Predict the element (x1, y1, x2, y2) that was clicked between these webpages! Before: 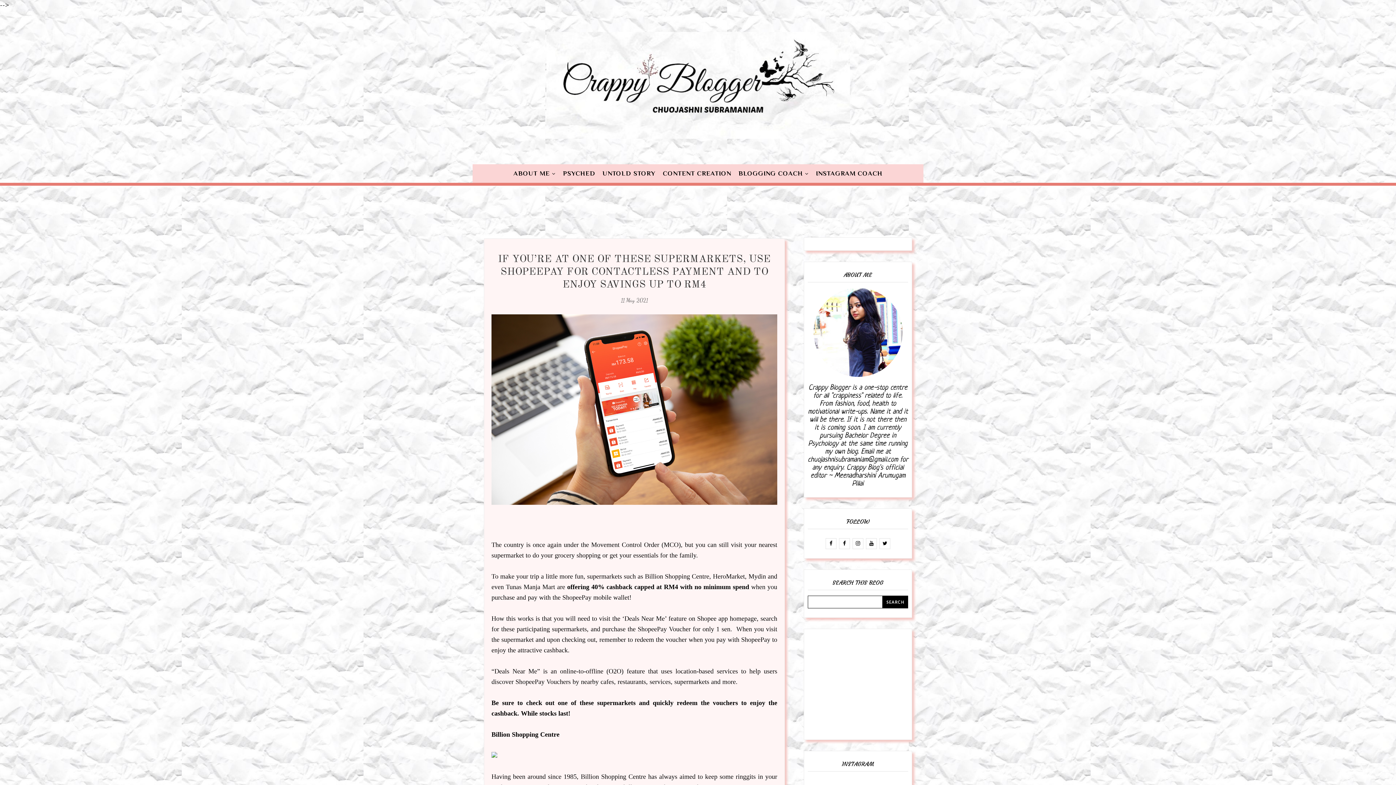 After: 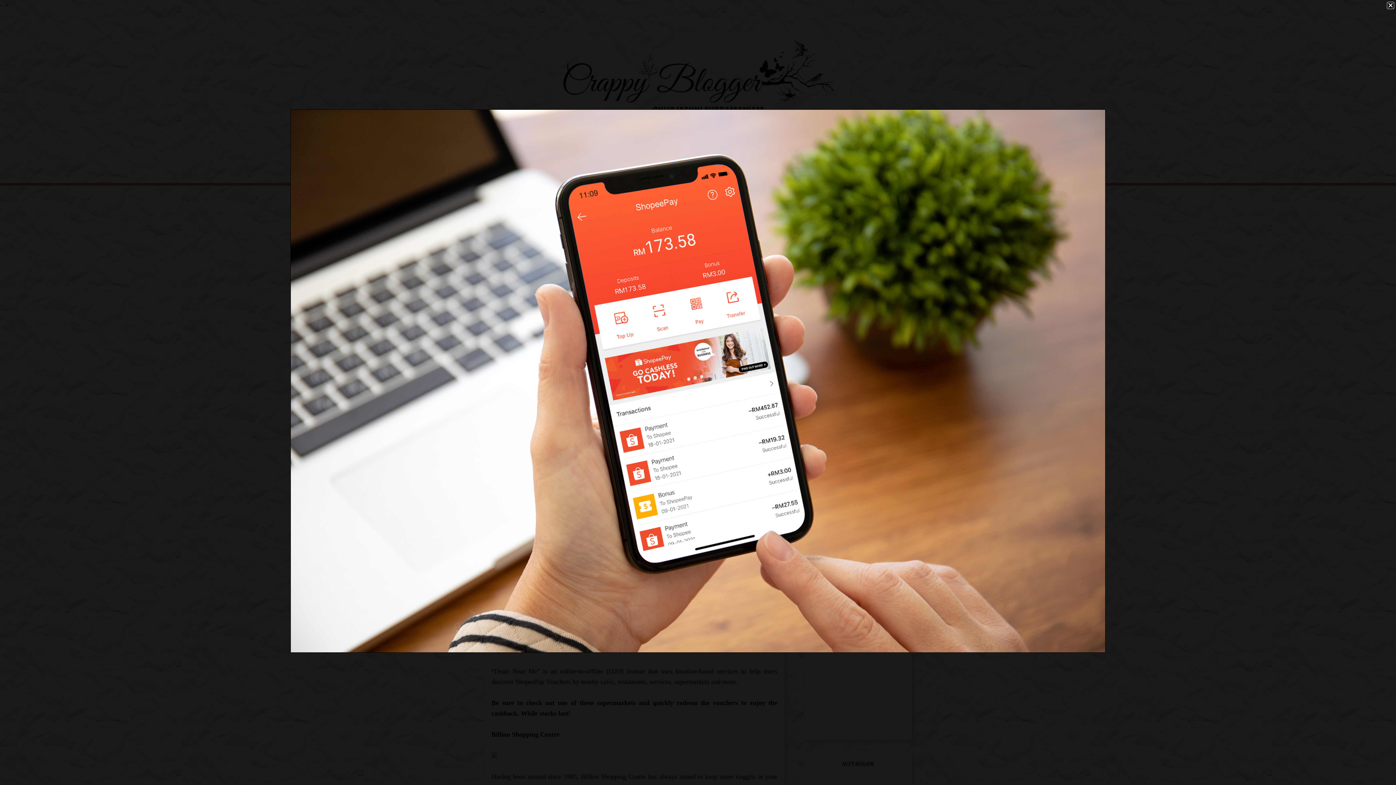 Action: bbox: (491, 499, 777, 506)